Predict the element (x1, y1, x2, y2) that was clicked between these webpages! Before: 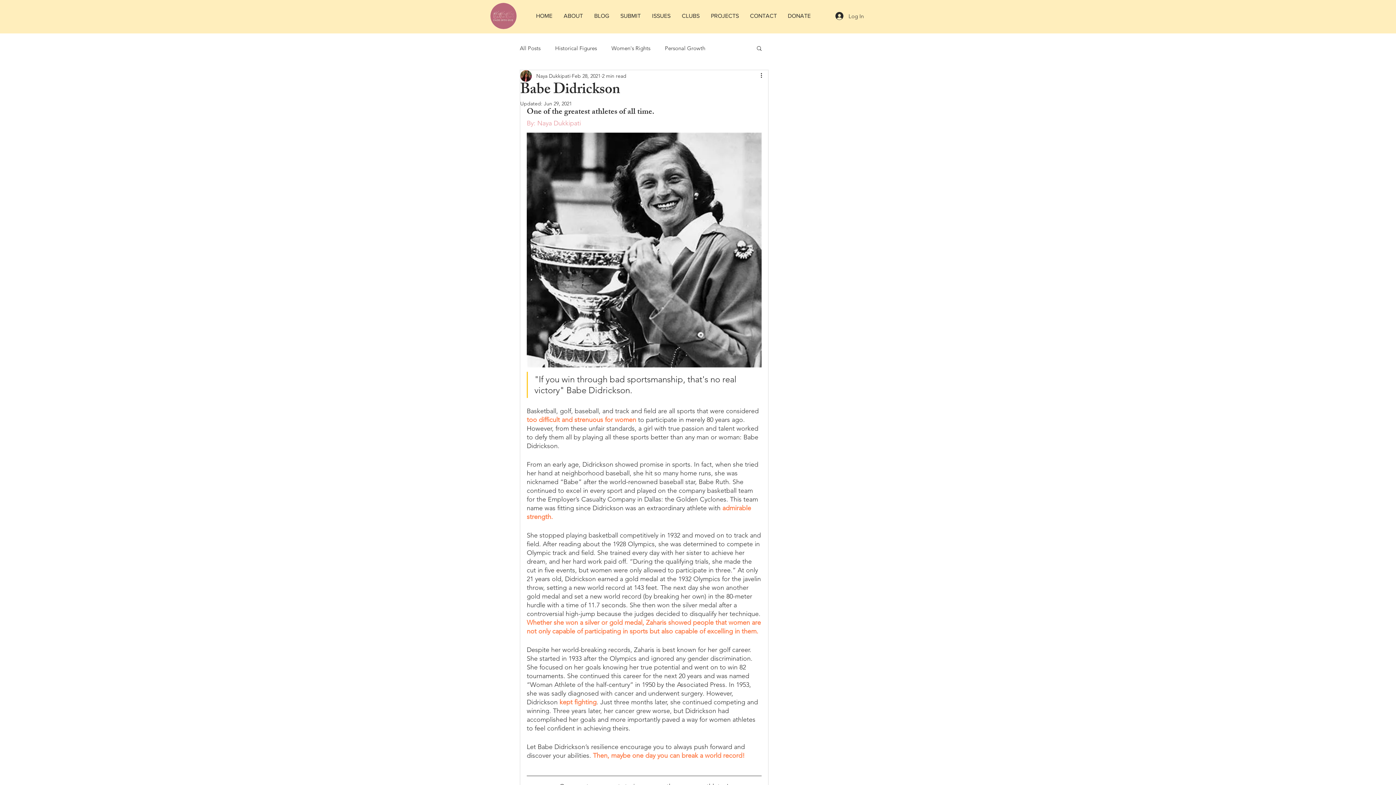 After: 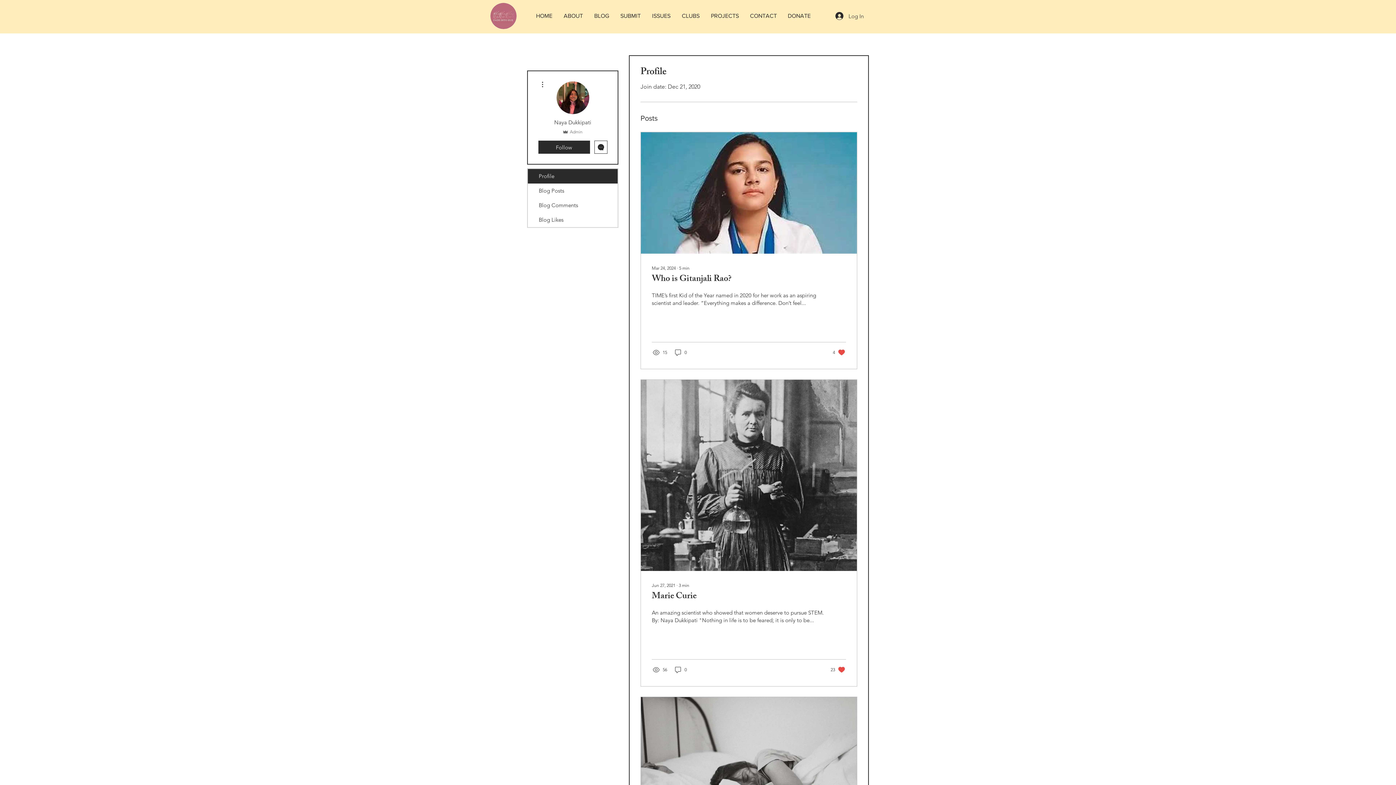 Action: bbox: (536, 72, 570, 79) label: Naya Dukkipati